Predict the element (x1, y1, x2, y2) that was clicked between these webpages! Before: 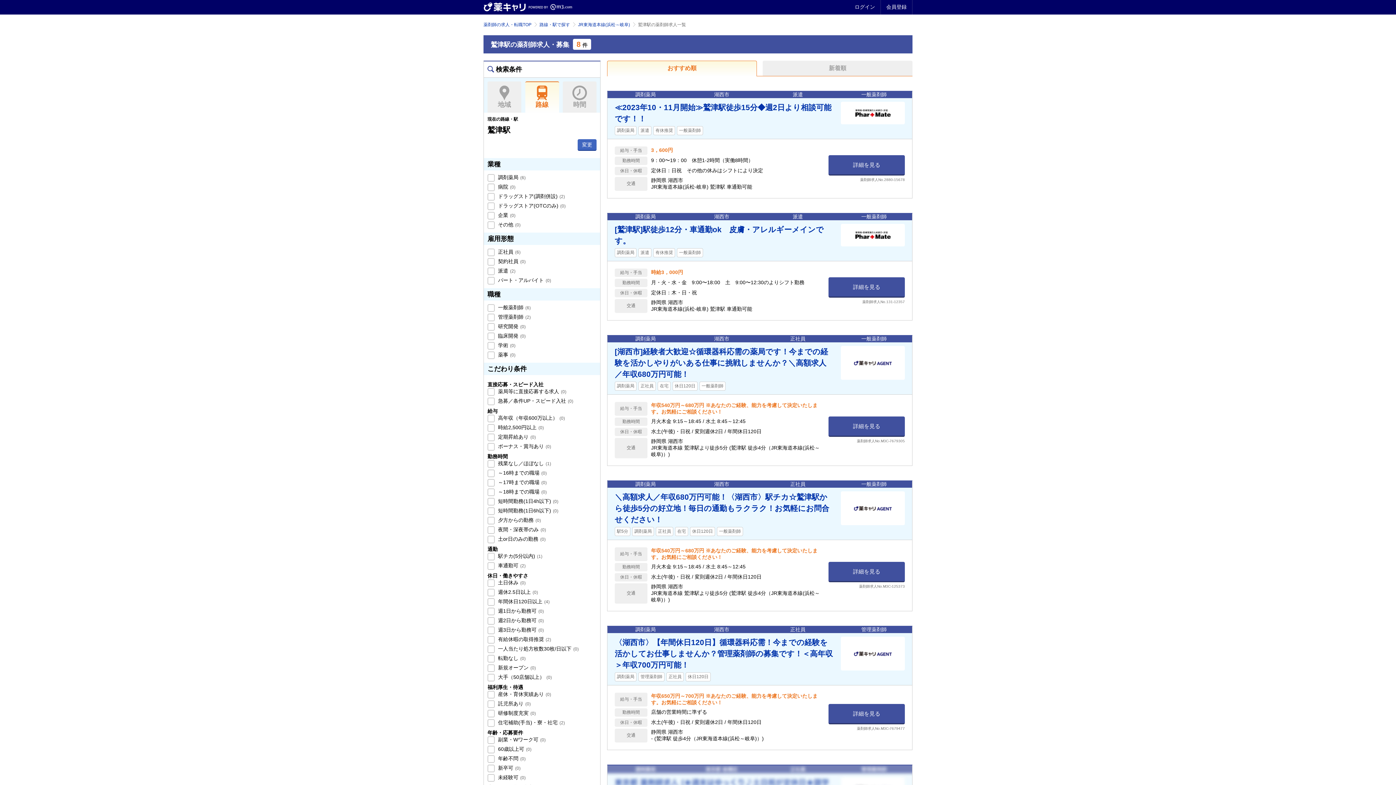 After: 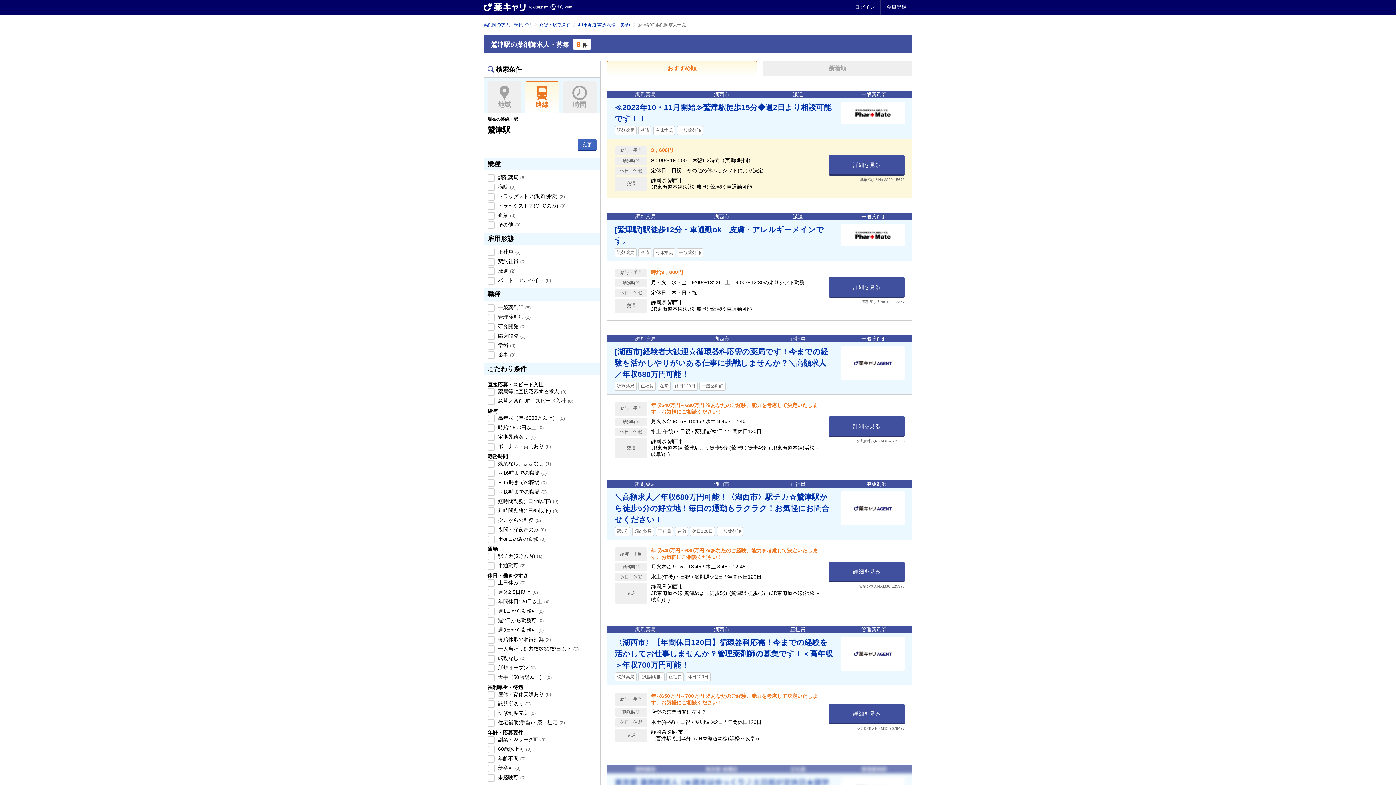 Action: label: ≪2023年10・11月開始≫鷲津駅徒歩15分◆週2日より相談可能です！！
調剤薬局派遣有休推奨一般薬剤師 bbox: (607, 98, 912, 138)